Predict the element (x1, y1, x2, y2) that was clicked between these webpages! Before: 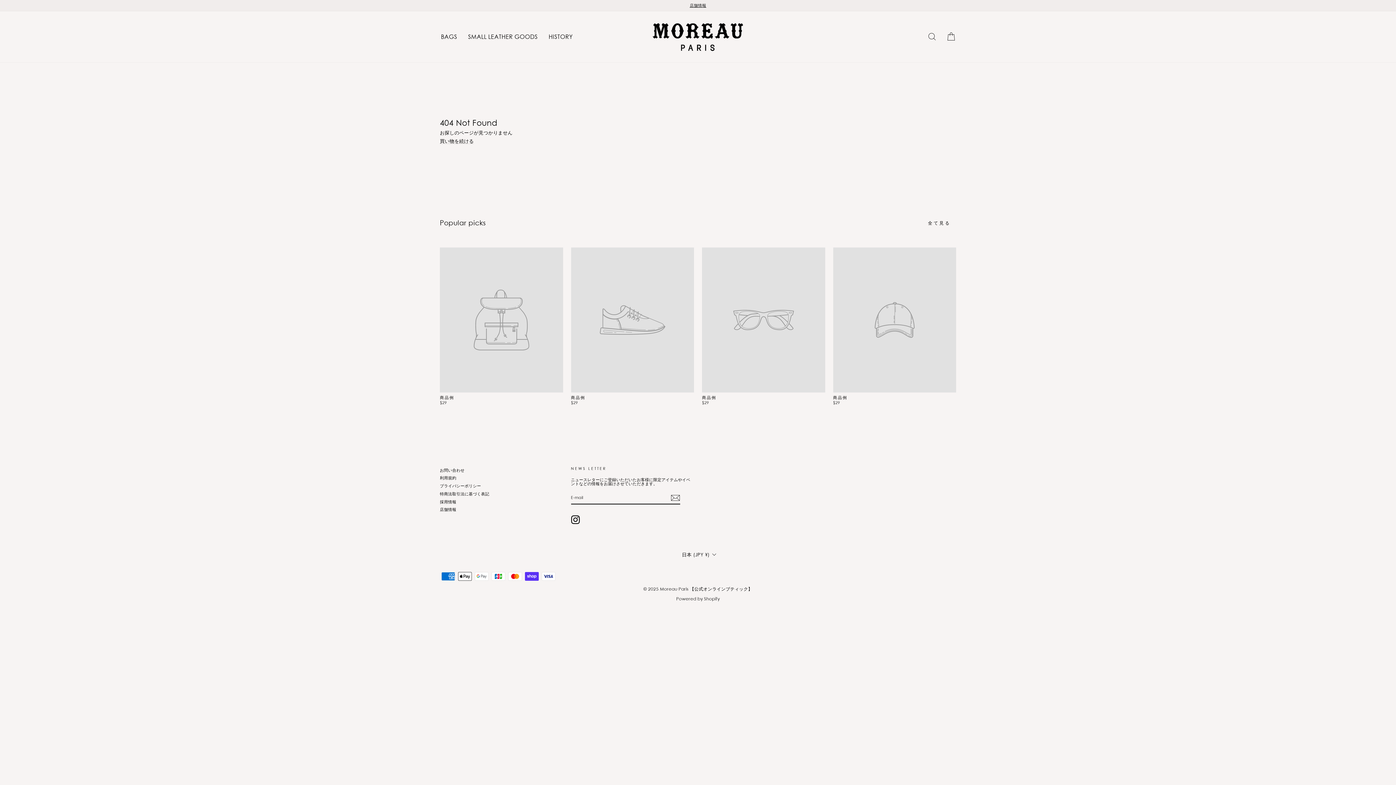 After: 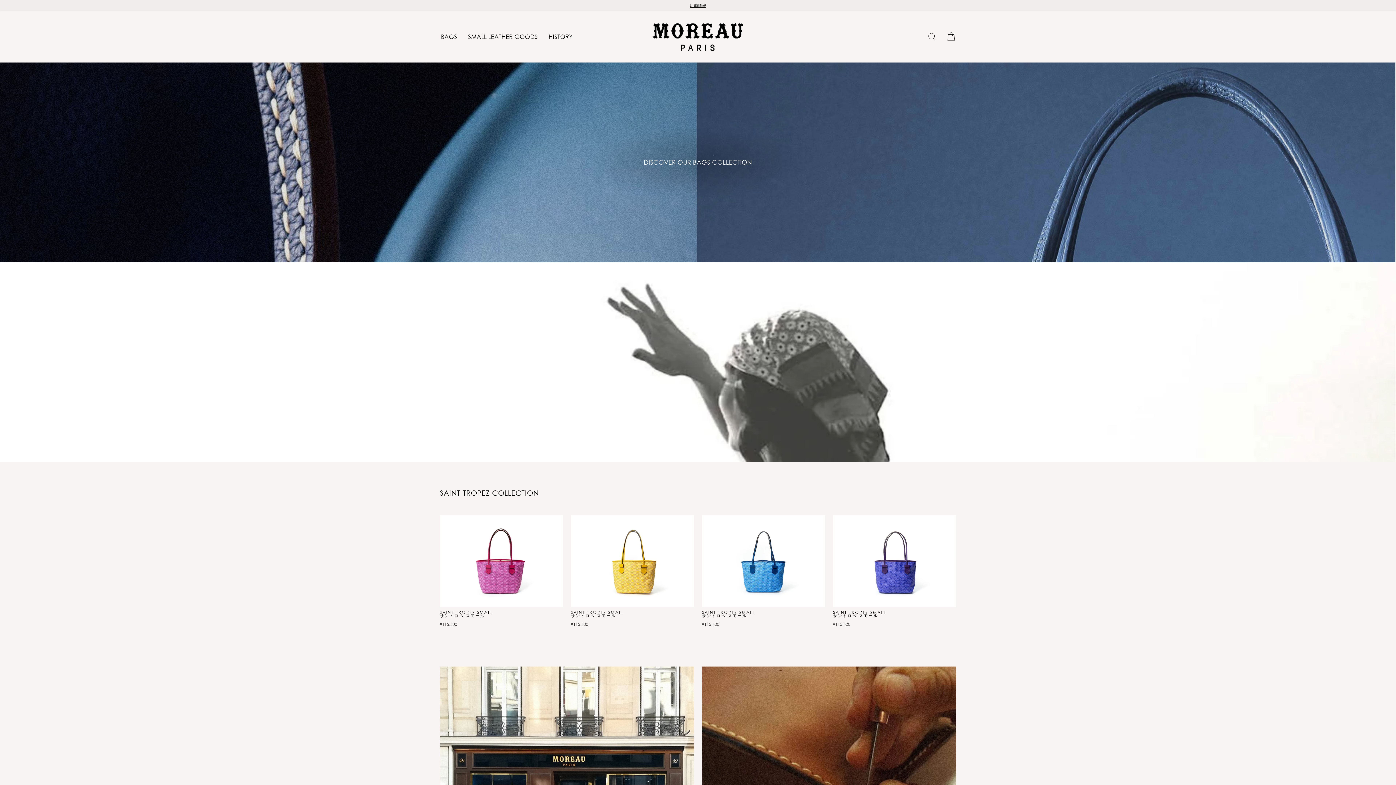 Action: label: 買い物を続ける bbox: (440, 138, 473, 144)